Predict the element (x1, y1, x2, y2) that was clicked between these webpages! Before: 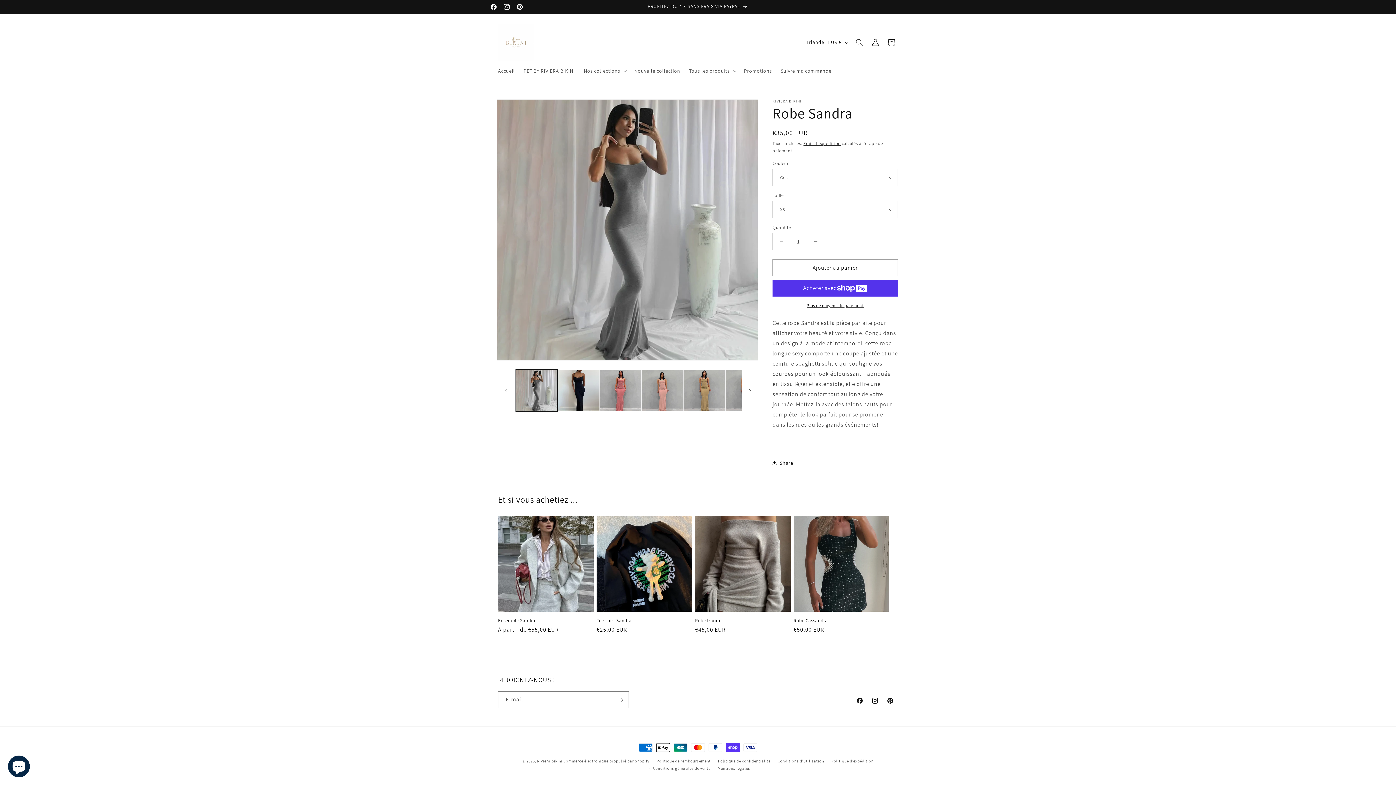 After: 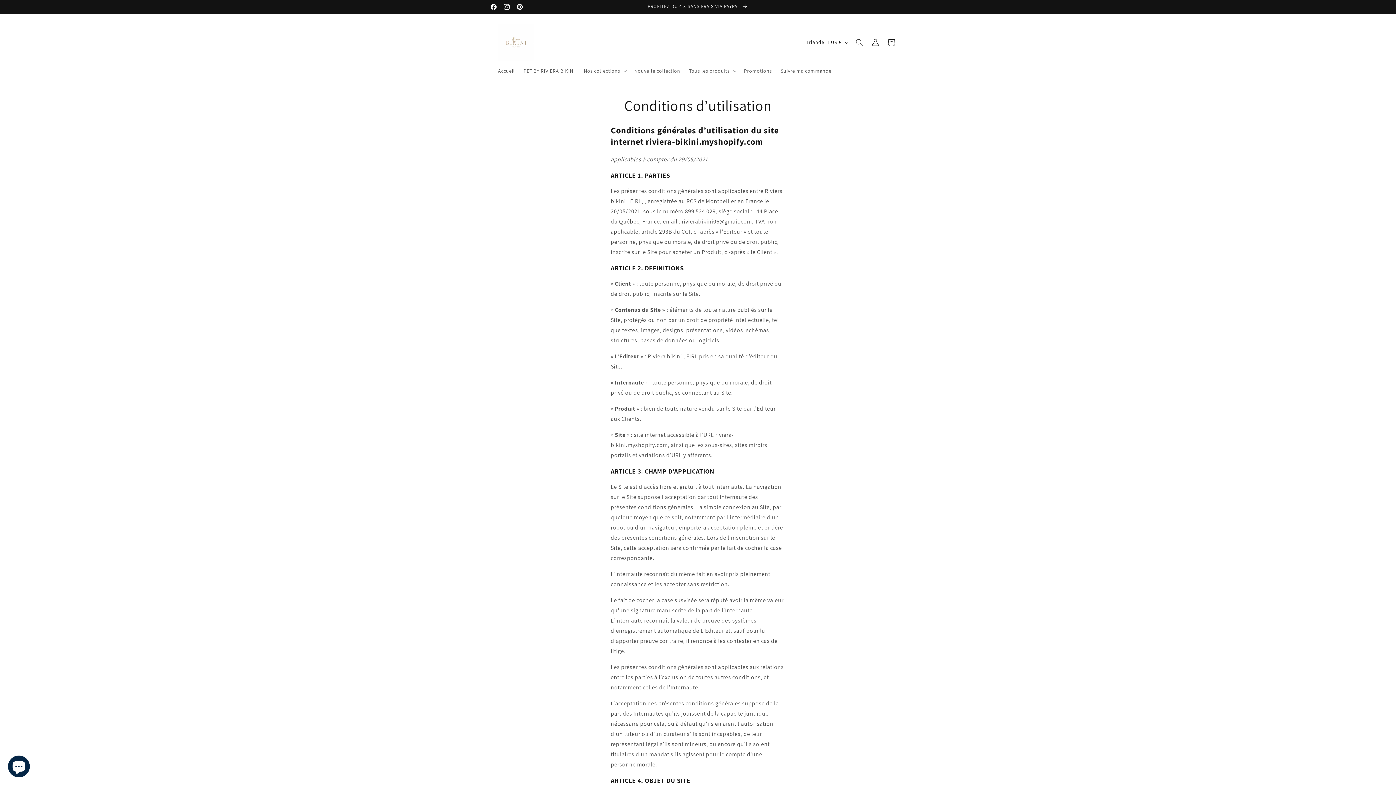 Action: bbox: (777, 758, 824, 764) label: Conditions d’utilisation